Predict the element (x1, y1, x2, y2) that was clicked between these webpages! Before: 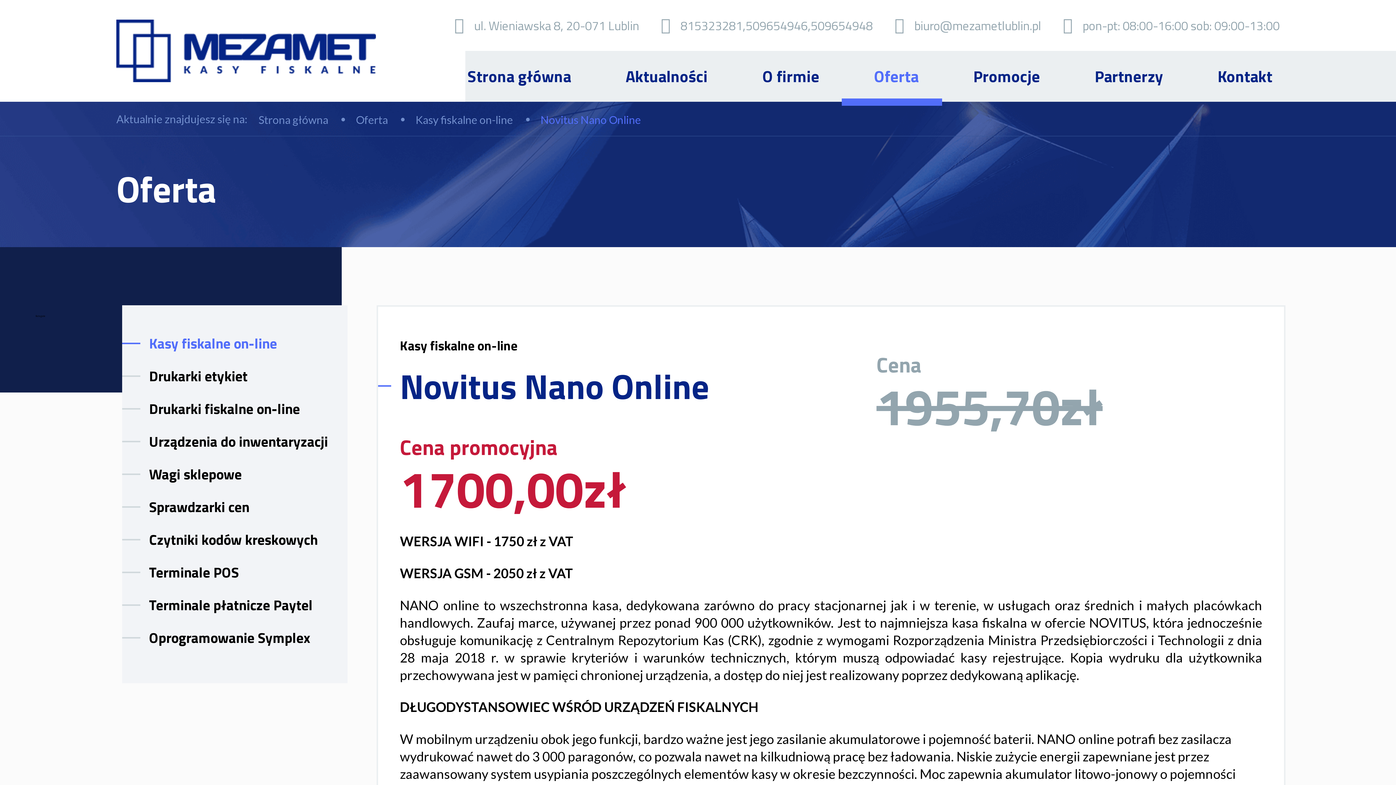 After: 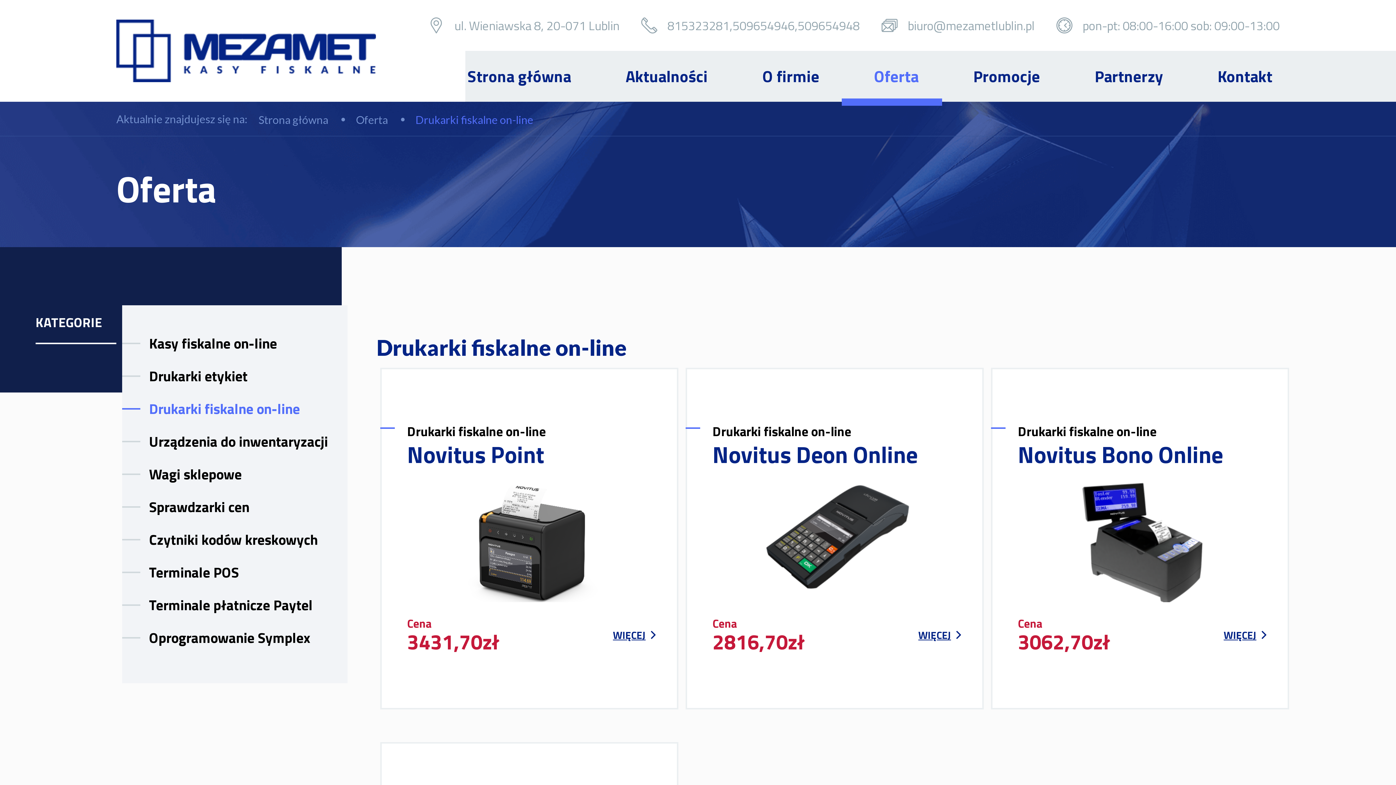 Action: bbox: (122, 392, 329, 425) label: Drukarki fiskalne on-line